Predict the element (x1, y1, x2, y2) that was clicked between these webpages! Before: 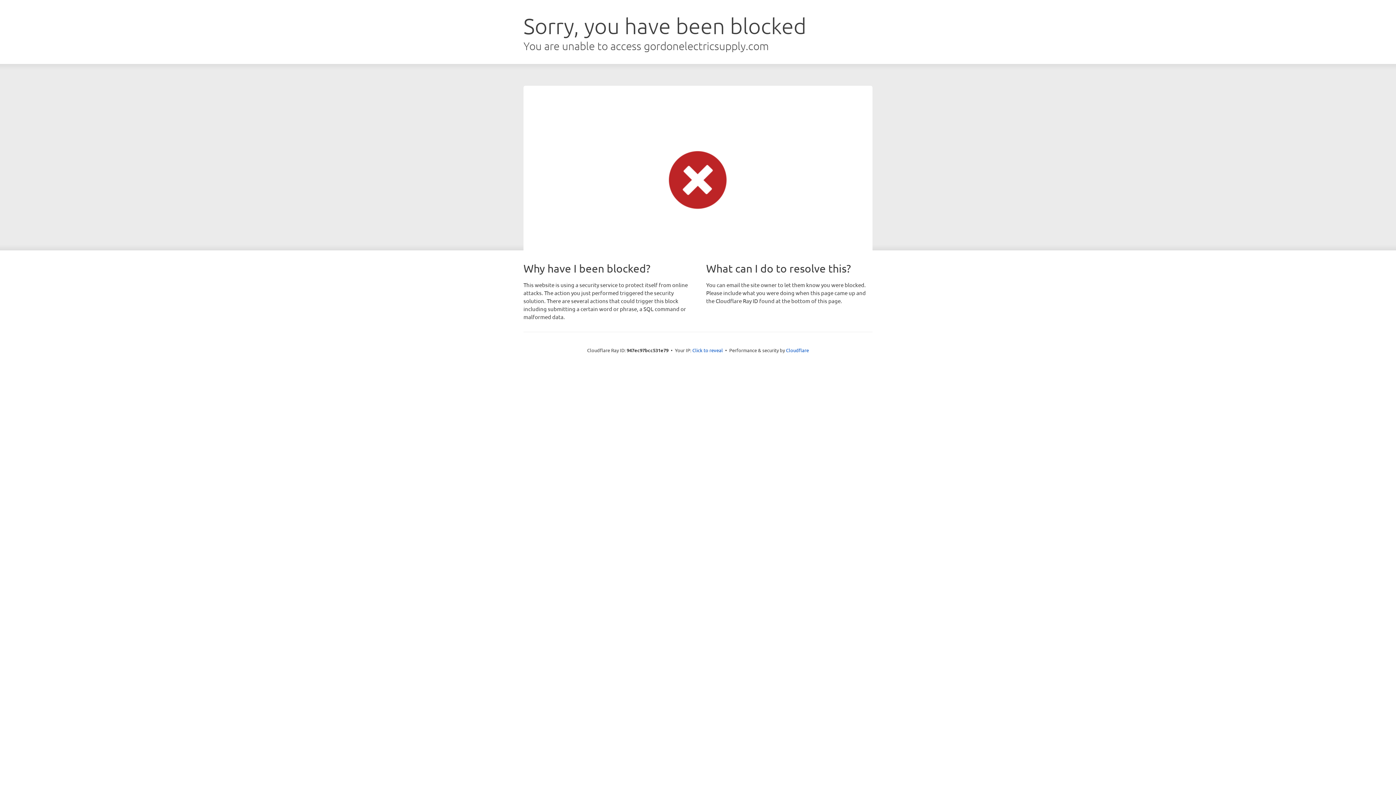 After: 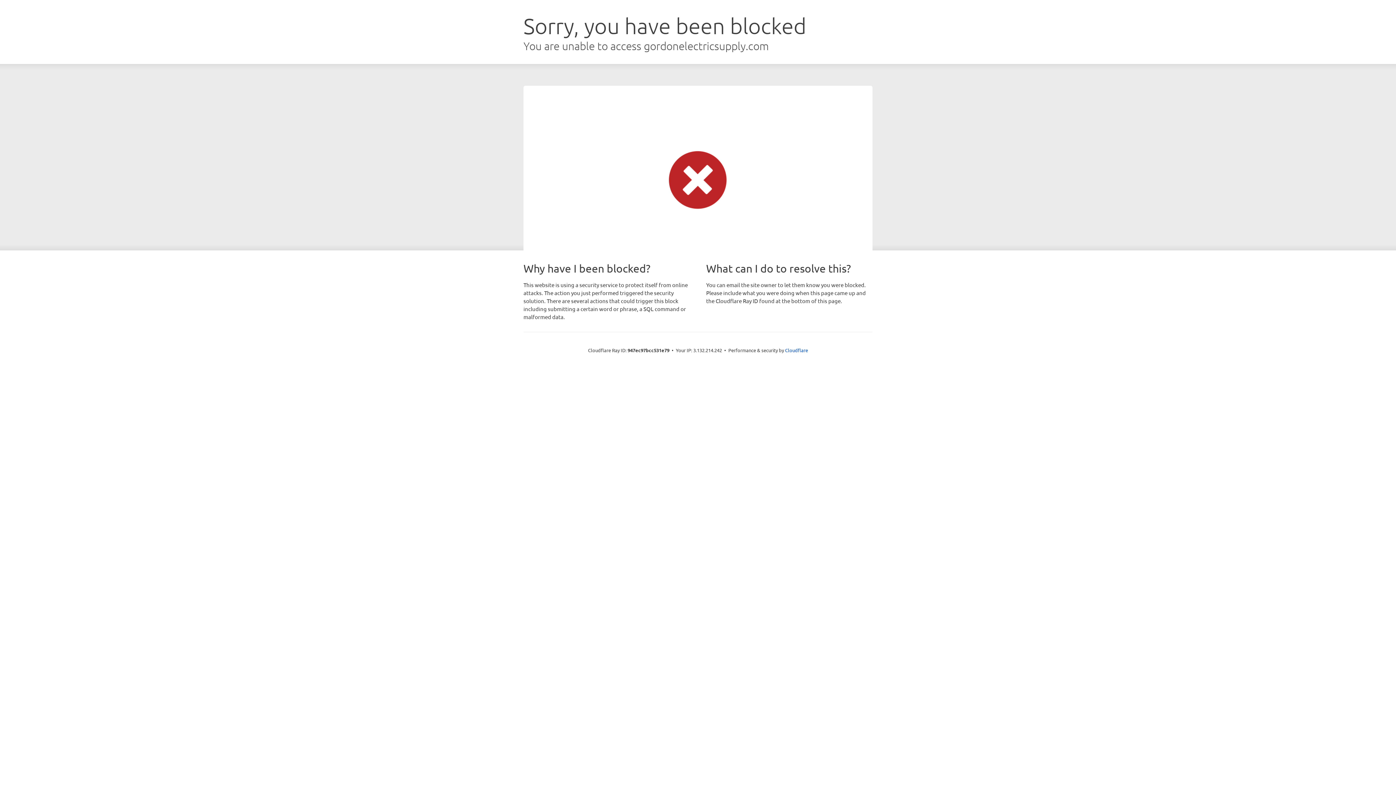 Action: label: Click to reveal bbox: (692, 346, 723, 353)